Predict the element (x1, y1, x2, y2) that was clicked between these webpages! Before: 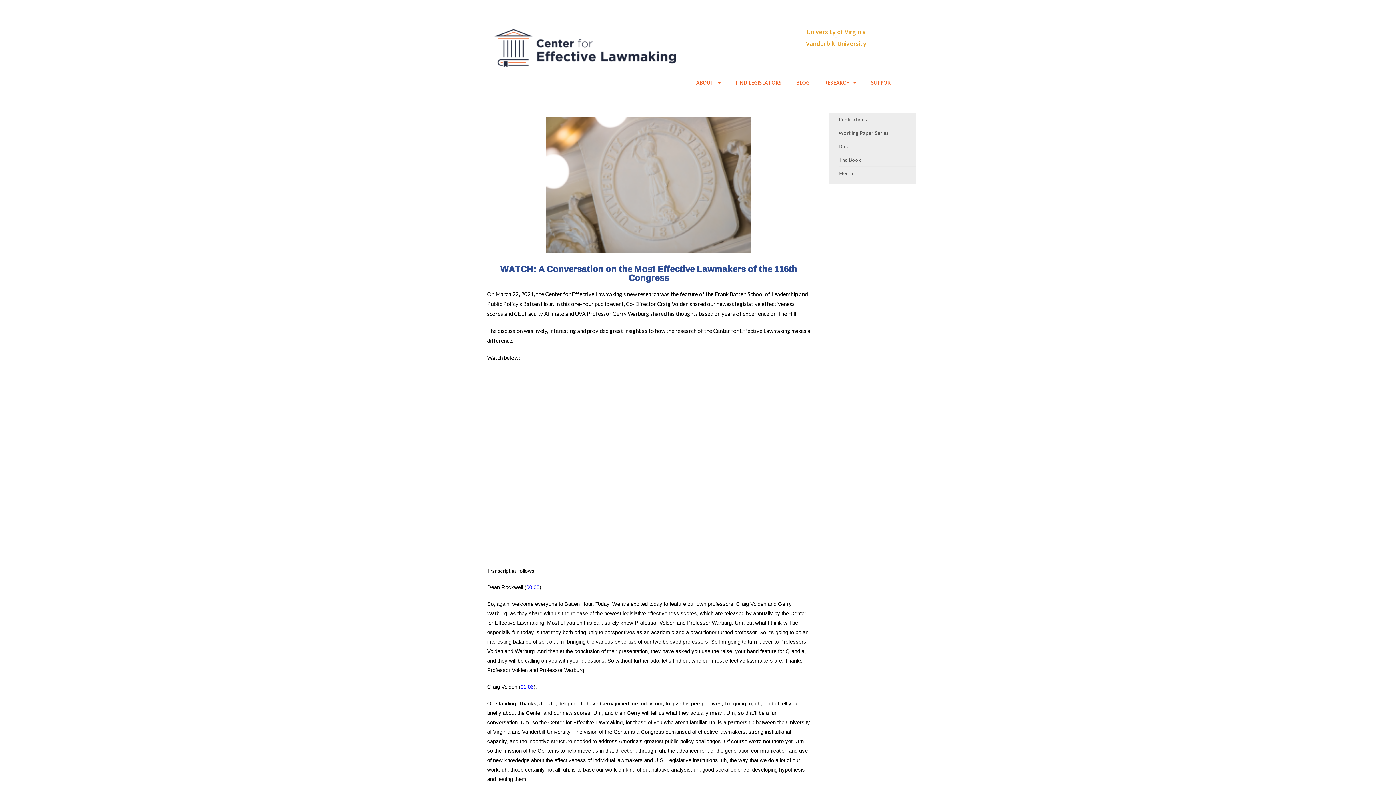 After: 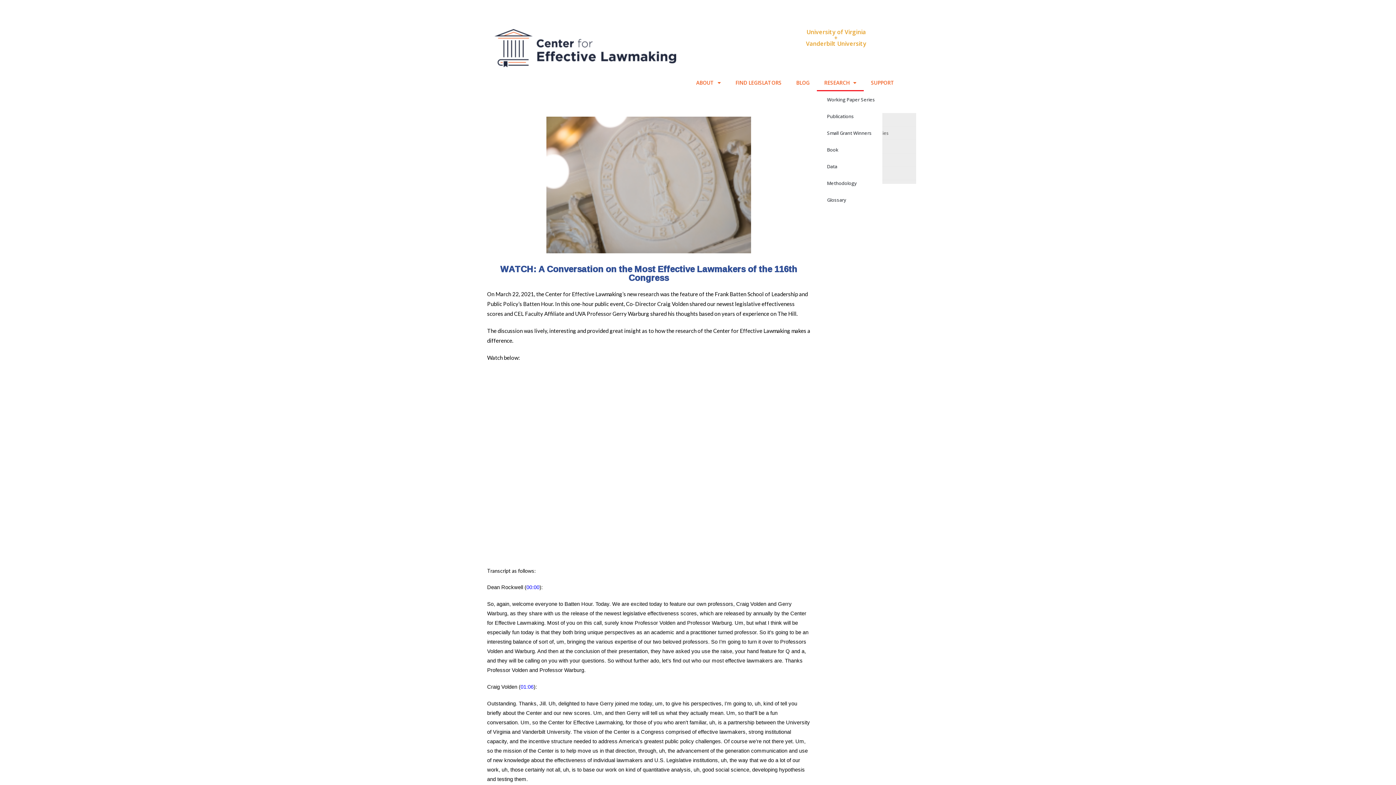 Action: bbox: (817, 74, 864, 91) label: RESEARCH